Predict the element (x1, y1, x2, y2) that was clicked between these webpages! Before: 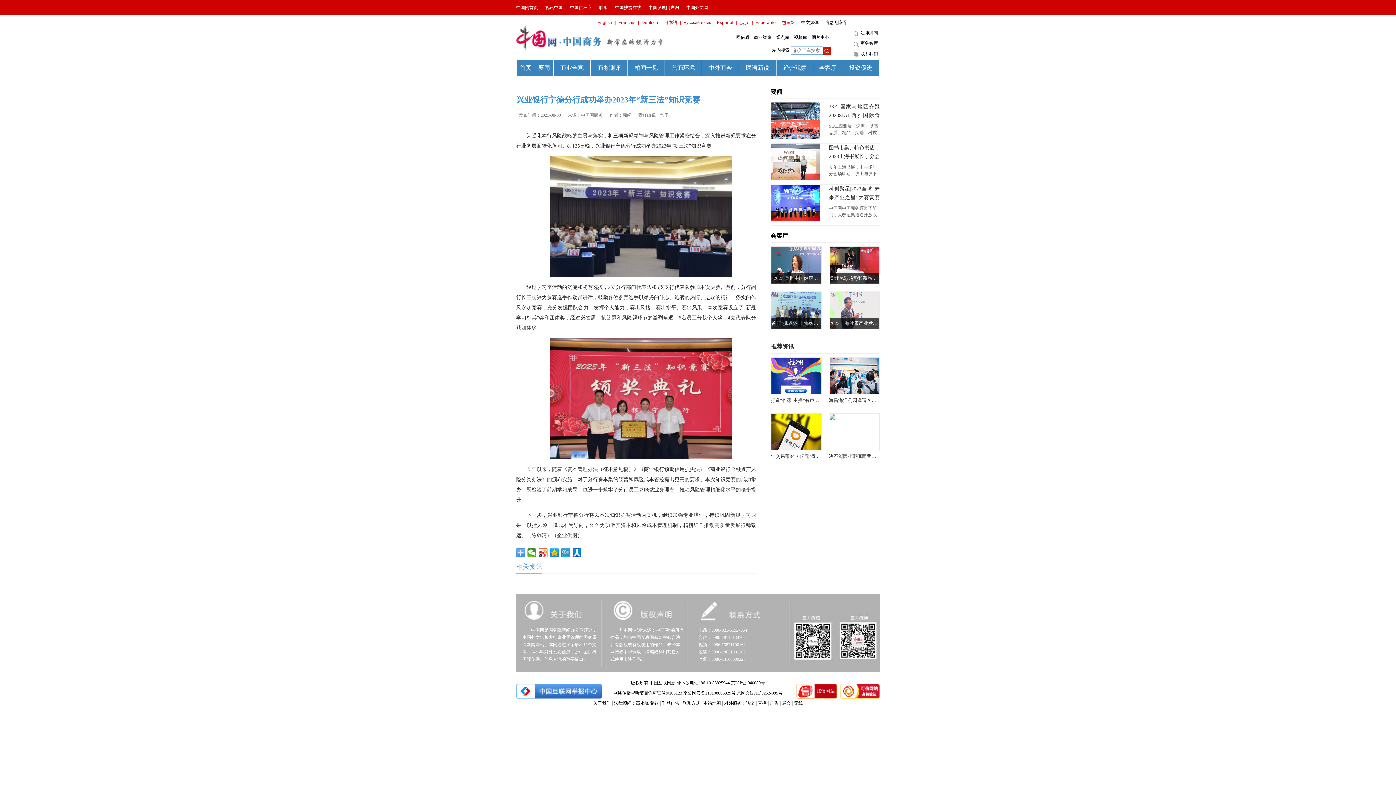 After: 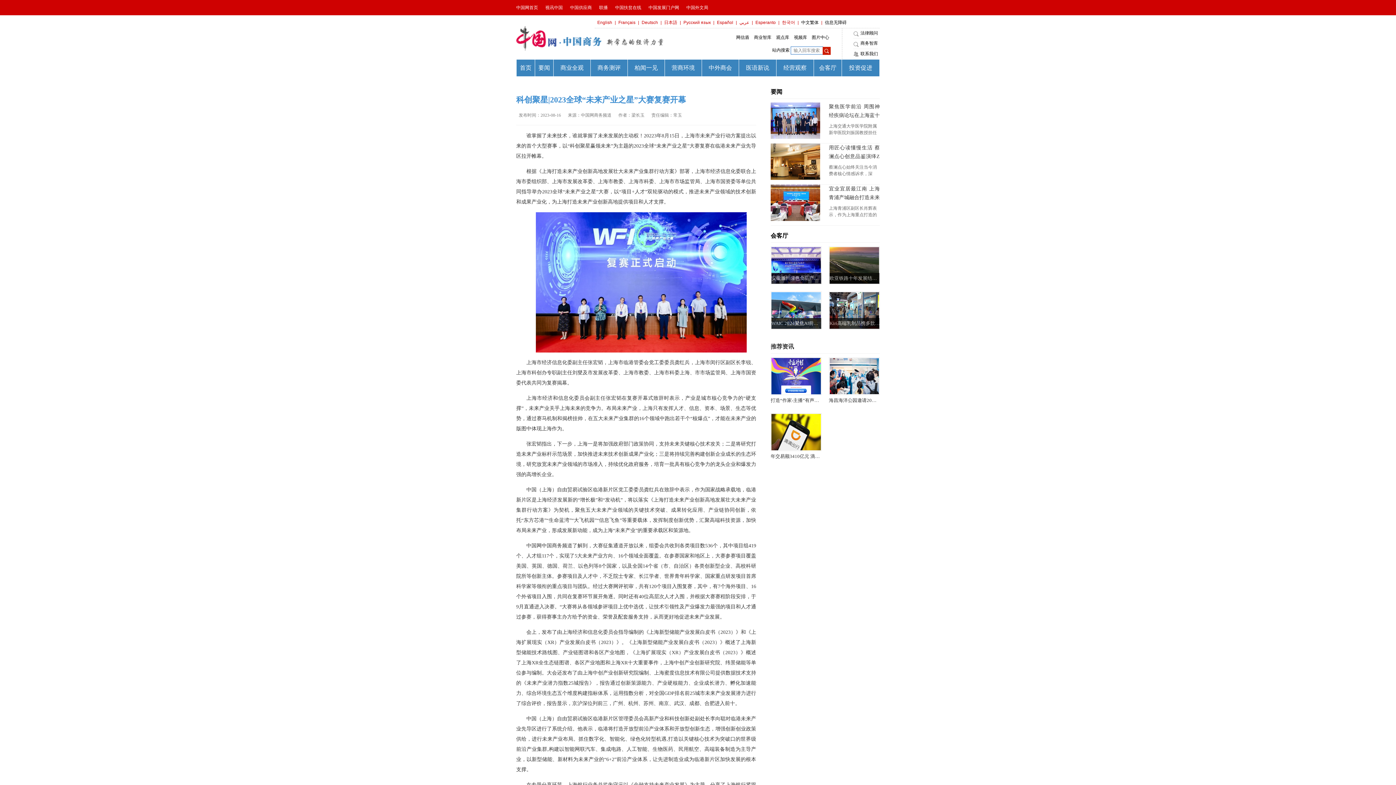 Action: label: 科创聚星|2023全球“未来产业之星”大赛复赛开幕 bbox: (829, 184, 880, 202)